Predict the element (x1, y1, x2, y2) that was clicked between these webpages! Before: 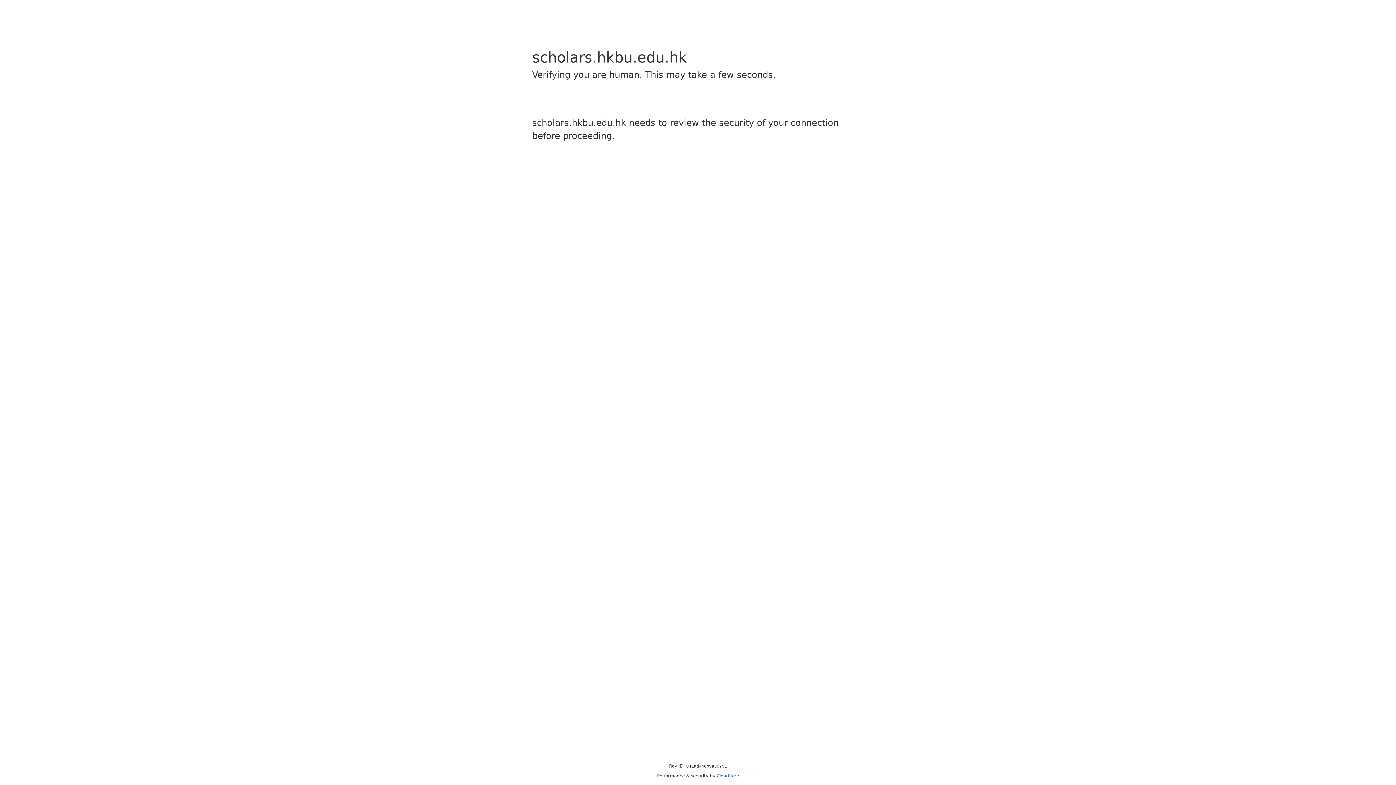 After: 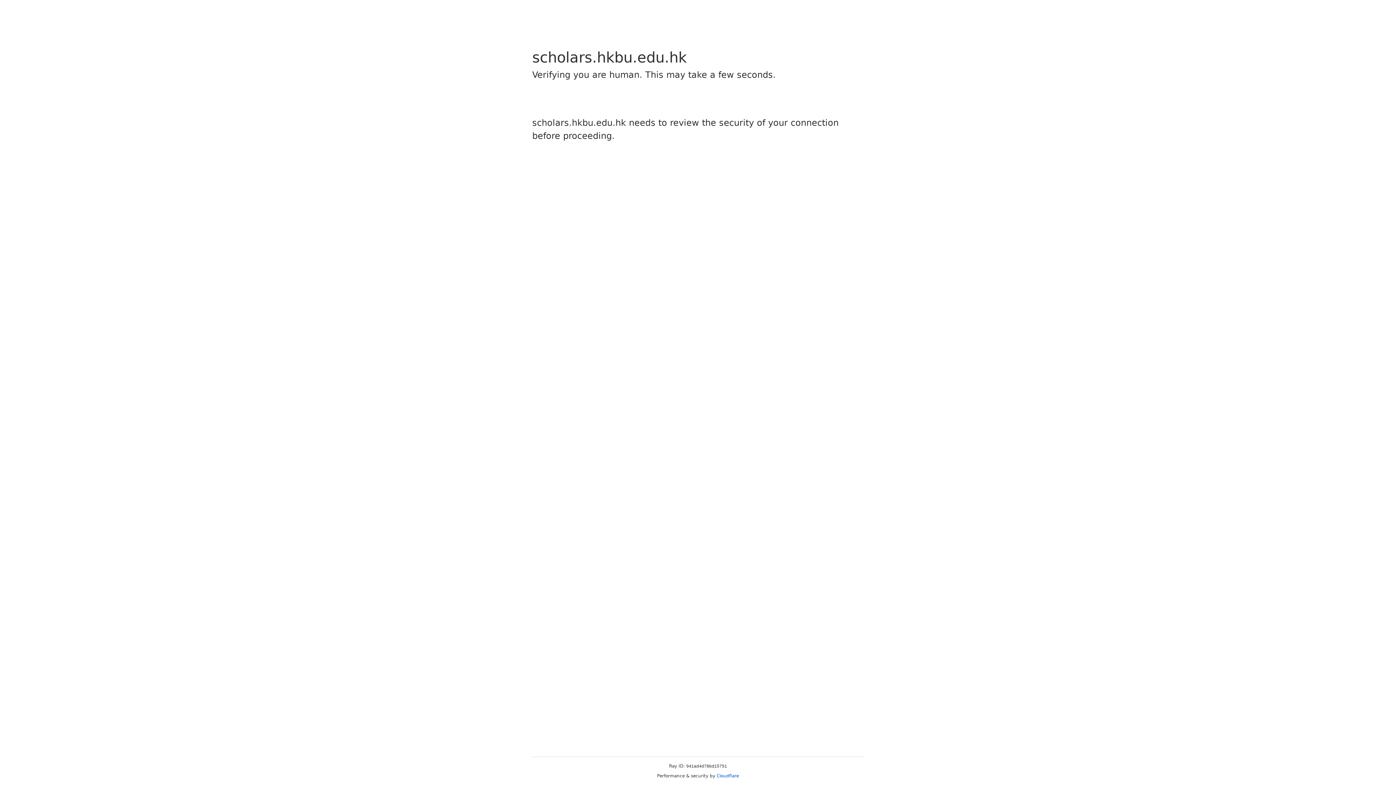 Action: label: Cloudflare bbox: (716, 773, 739, 778)